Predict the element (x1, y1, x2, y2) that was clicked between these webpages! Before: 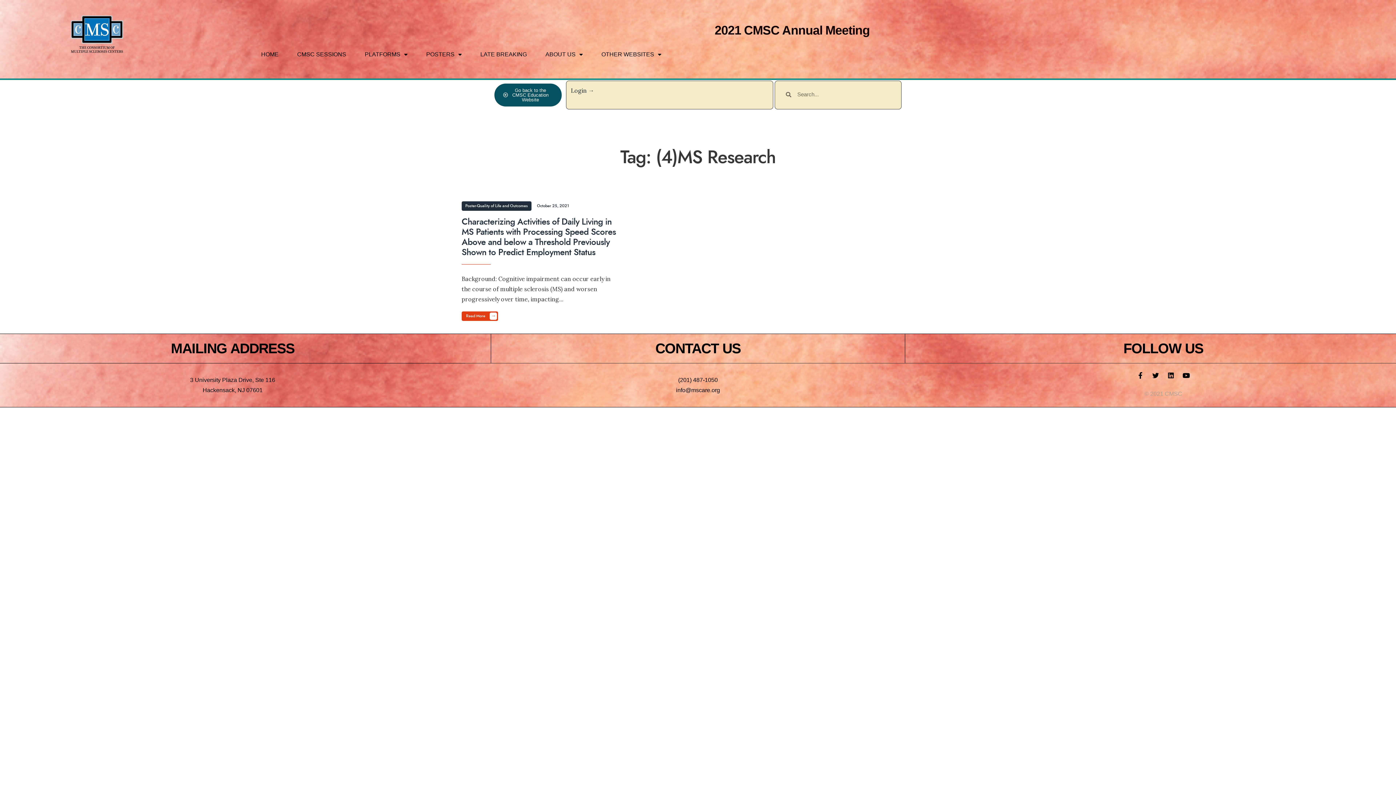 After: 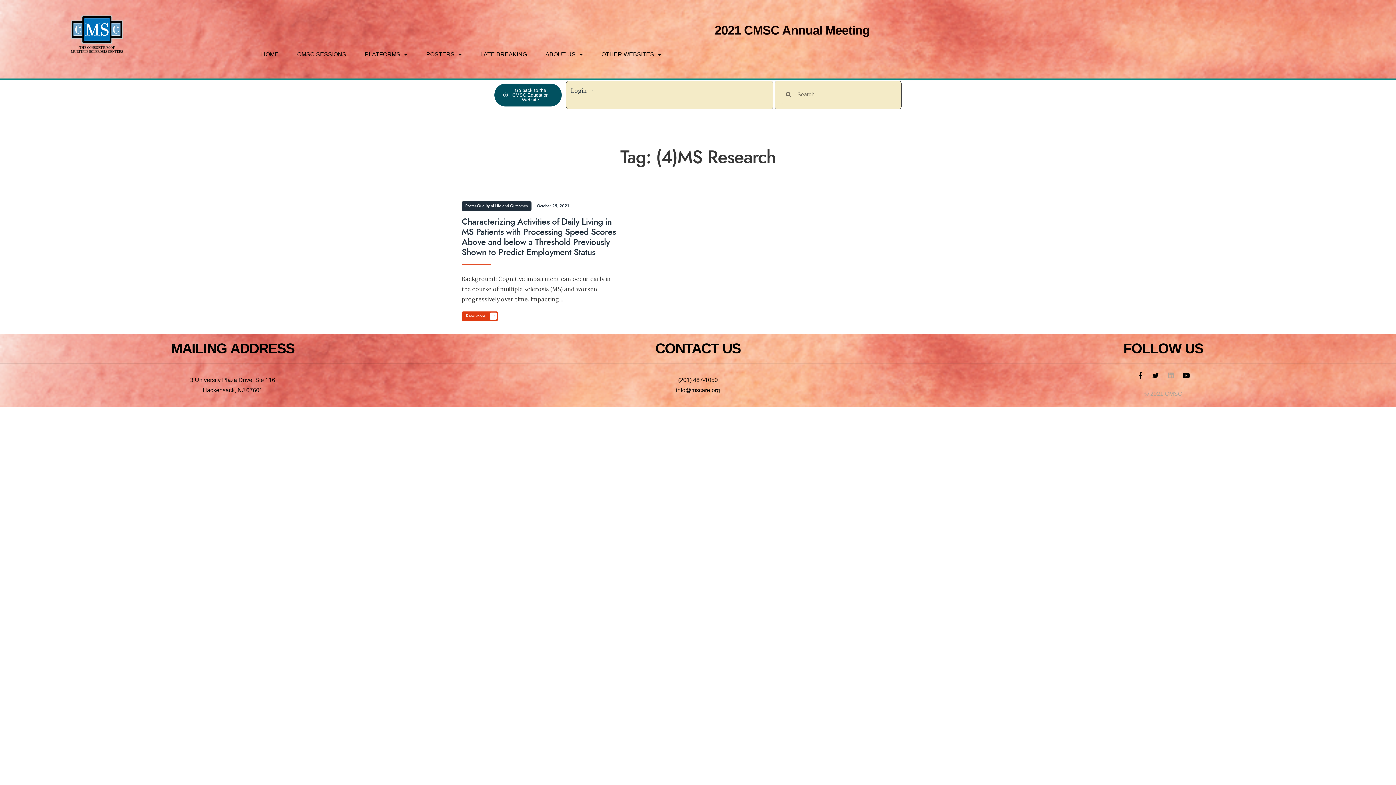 Action: bbox: (1167, 372, 1174, 378) label: Linkedin